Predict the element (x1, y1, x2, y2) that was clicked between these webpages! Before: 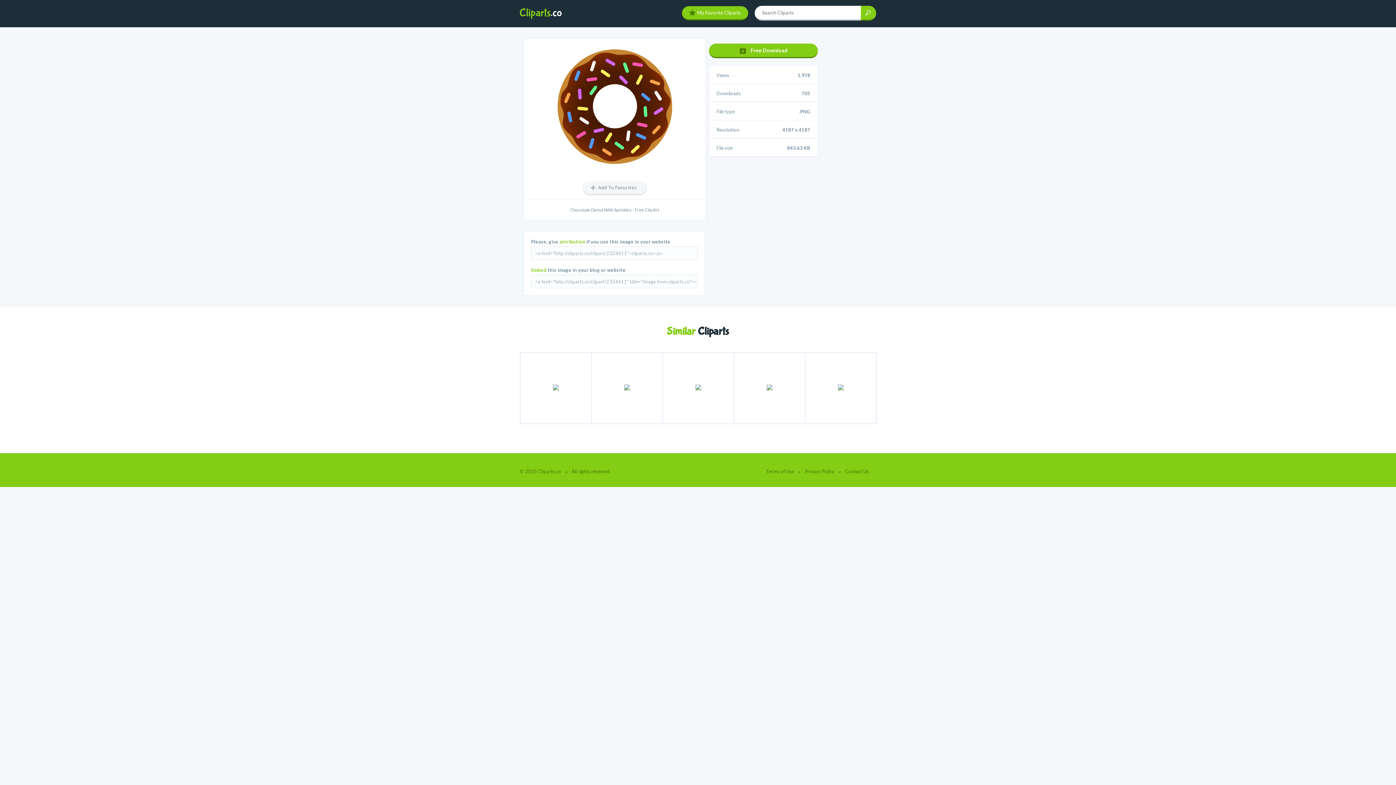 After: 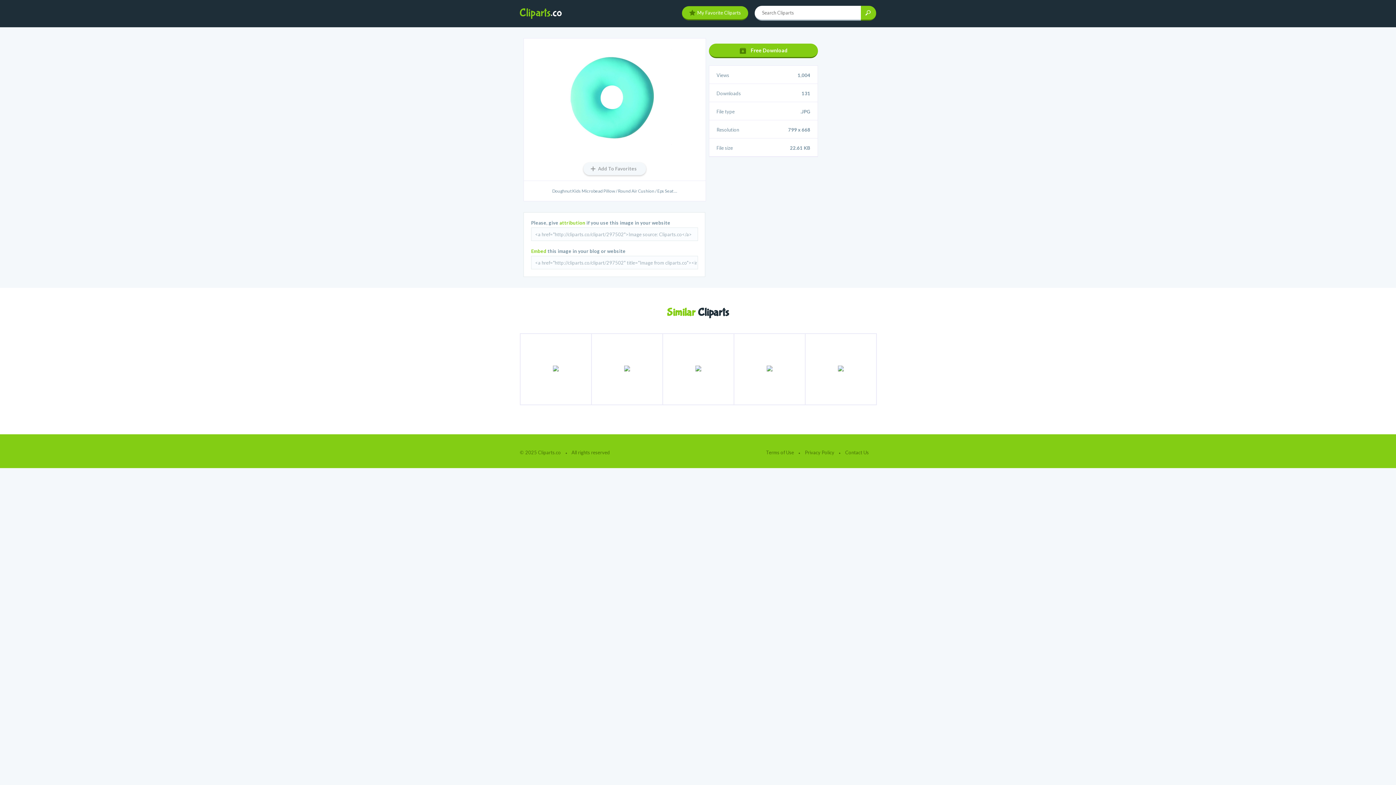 Action: bbox: (662, 352, 734, 424)